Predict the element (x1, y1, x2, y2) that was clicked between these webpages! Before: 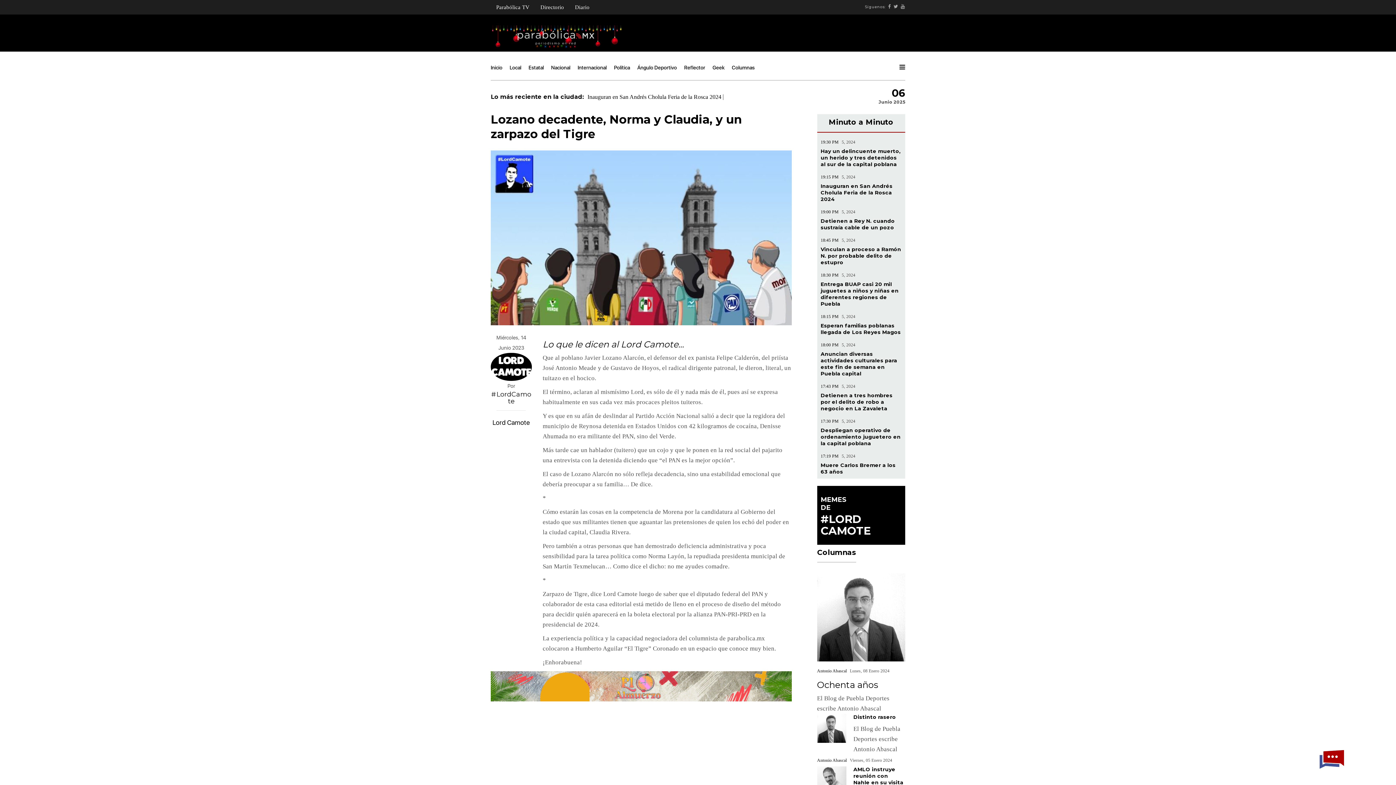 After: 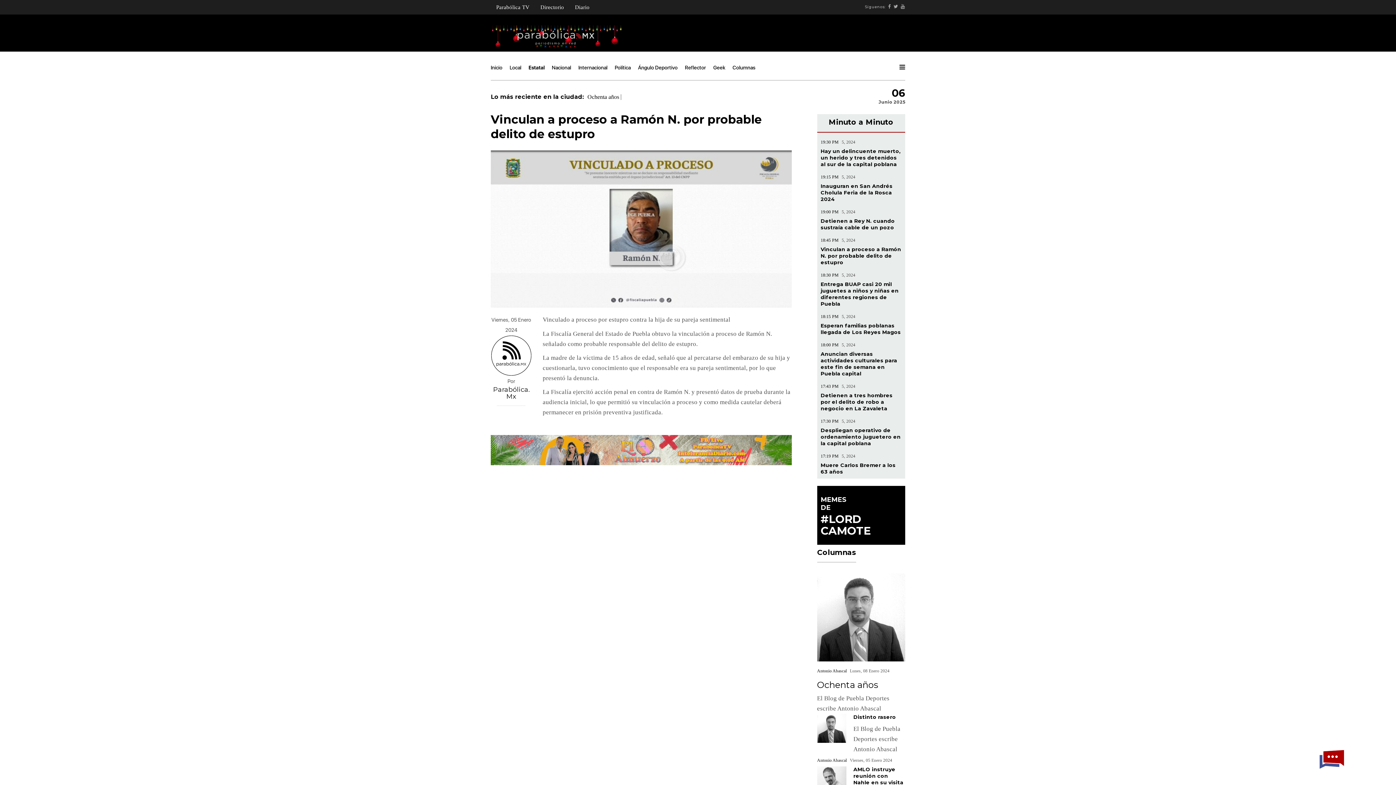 Action: bbox: (820, 246, 901, 265) label: Vinculan a proceso a Ramón N. por probable delito de estupro